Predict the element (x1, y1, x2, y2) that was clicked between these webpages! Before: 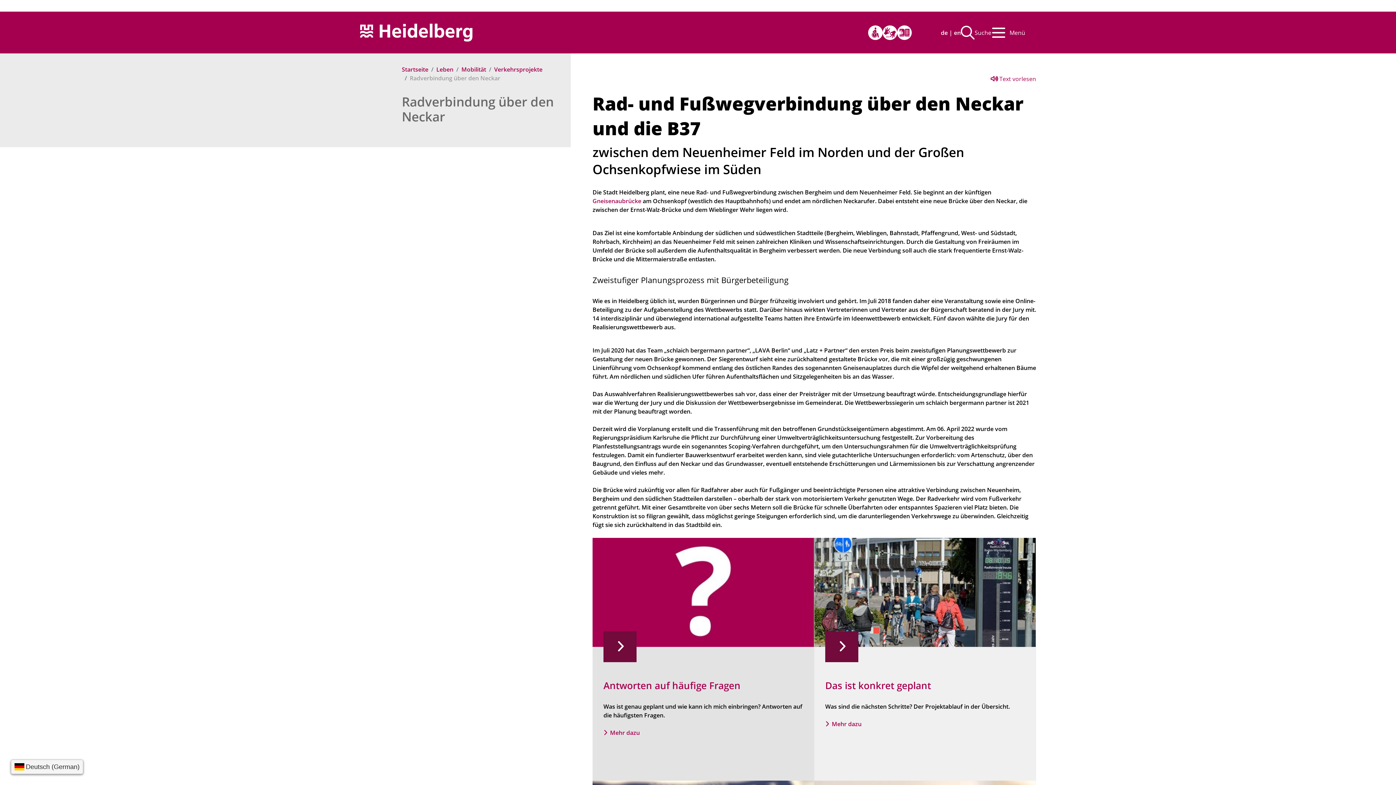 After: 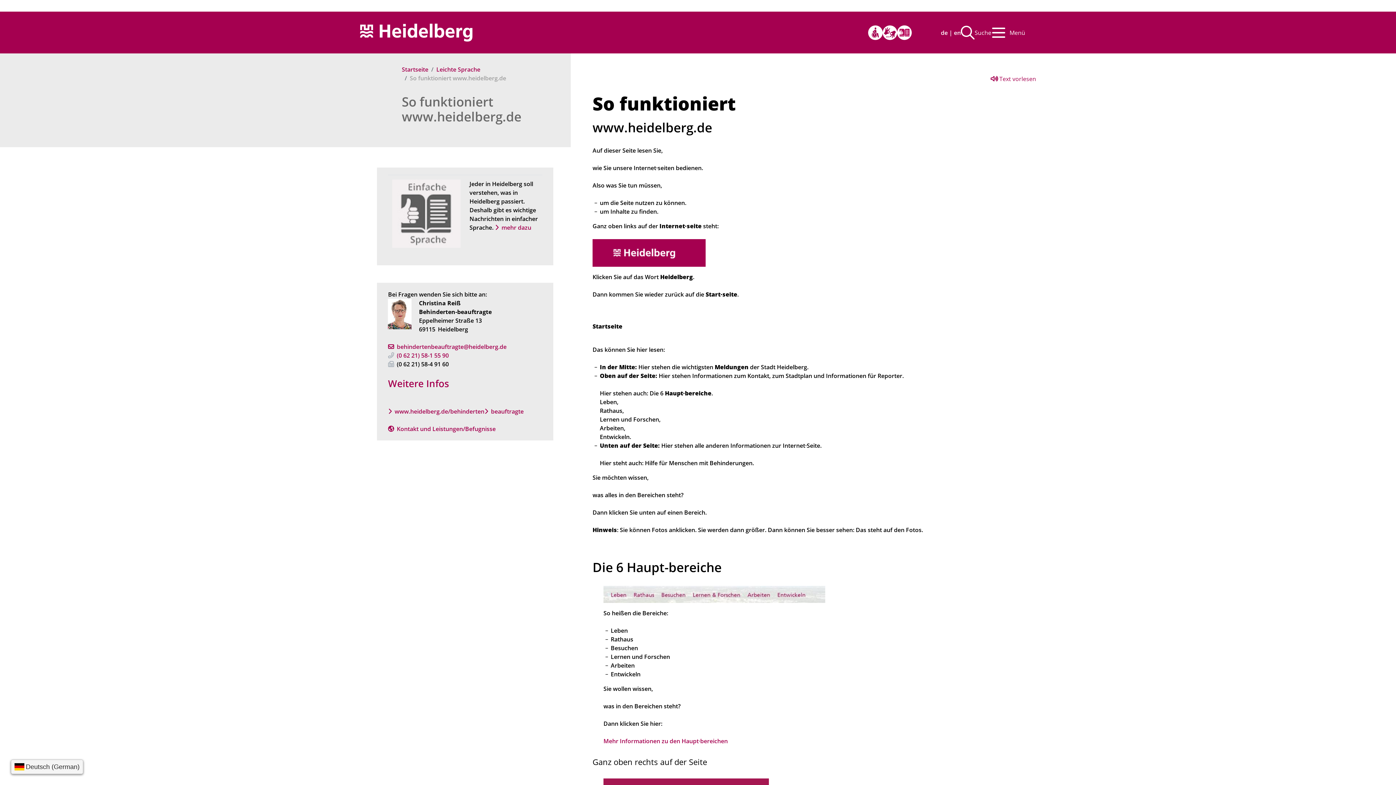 Action: bbox: (897, 25, 912, 39) label: Leichte Sprache